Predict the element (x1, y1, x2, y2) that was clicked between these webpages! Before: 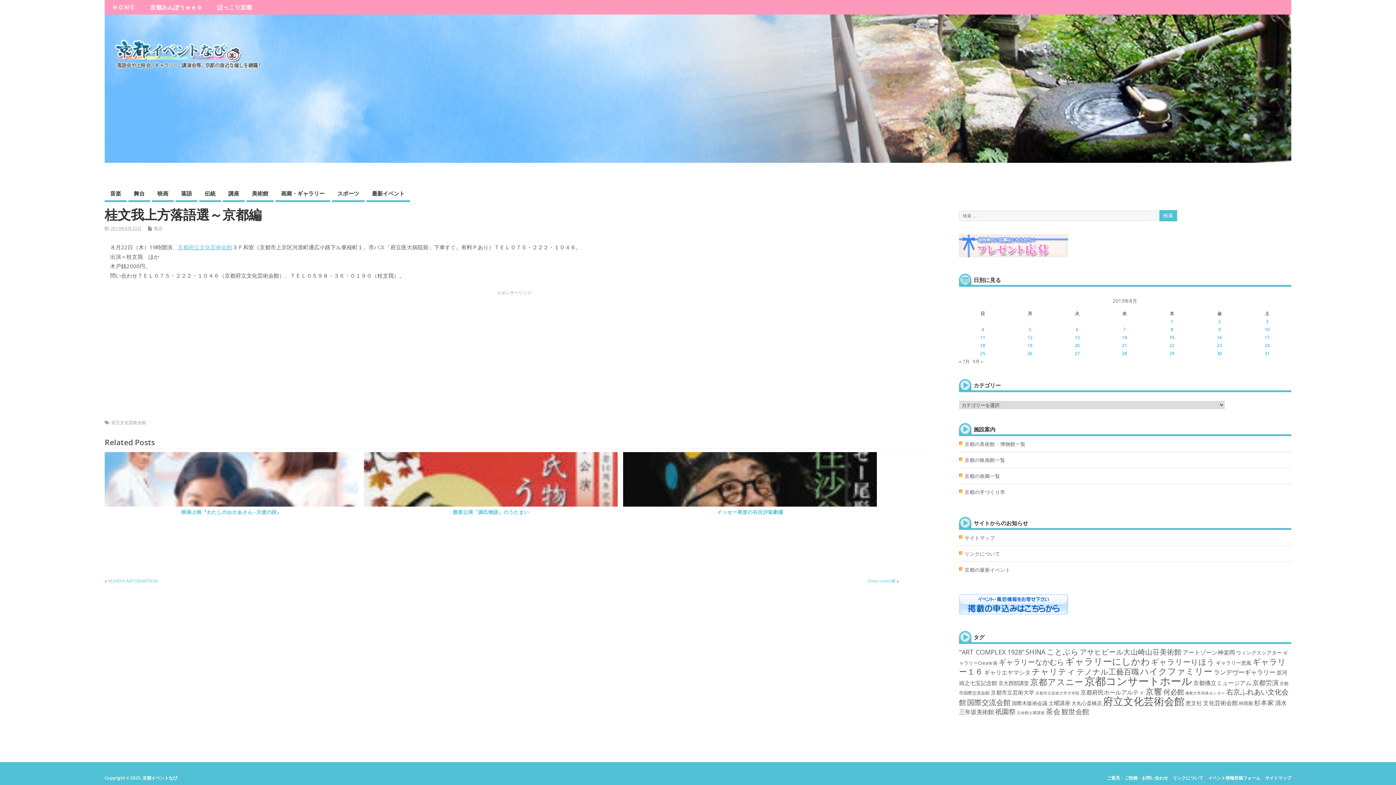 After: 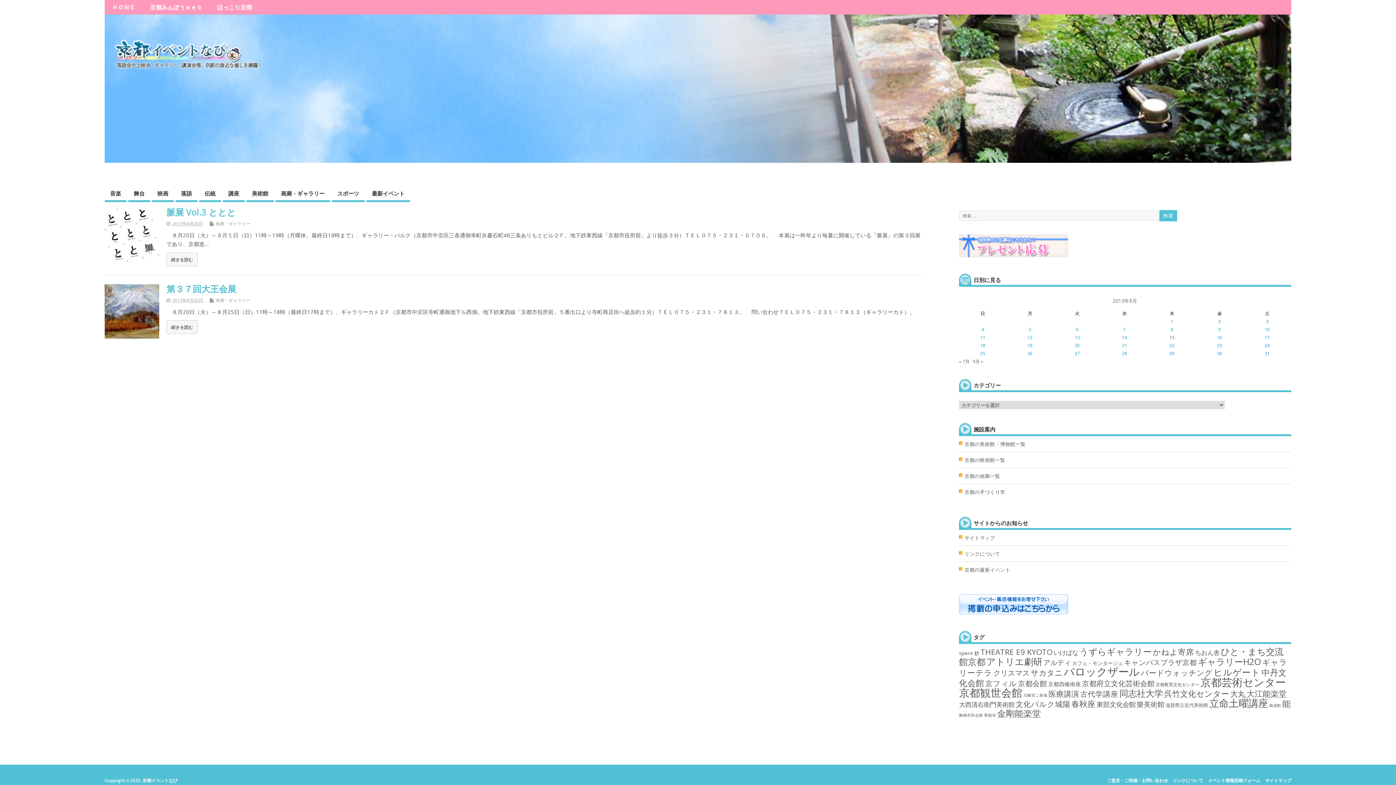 Action: bbox: (1074, 342, 1080, 348) label: 2013年8月20日 に投稿を公開